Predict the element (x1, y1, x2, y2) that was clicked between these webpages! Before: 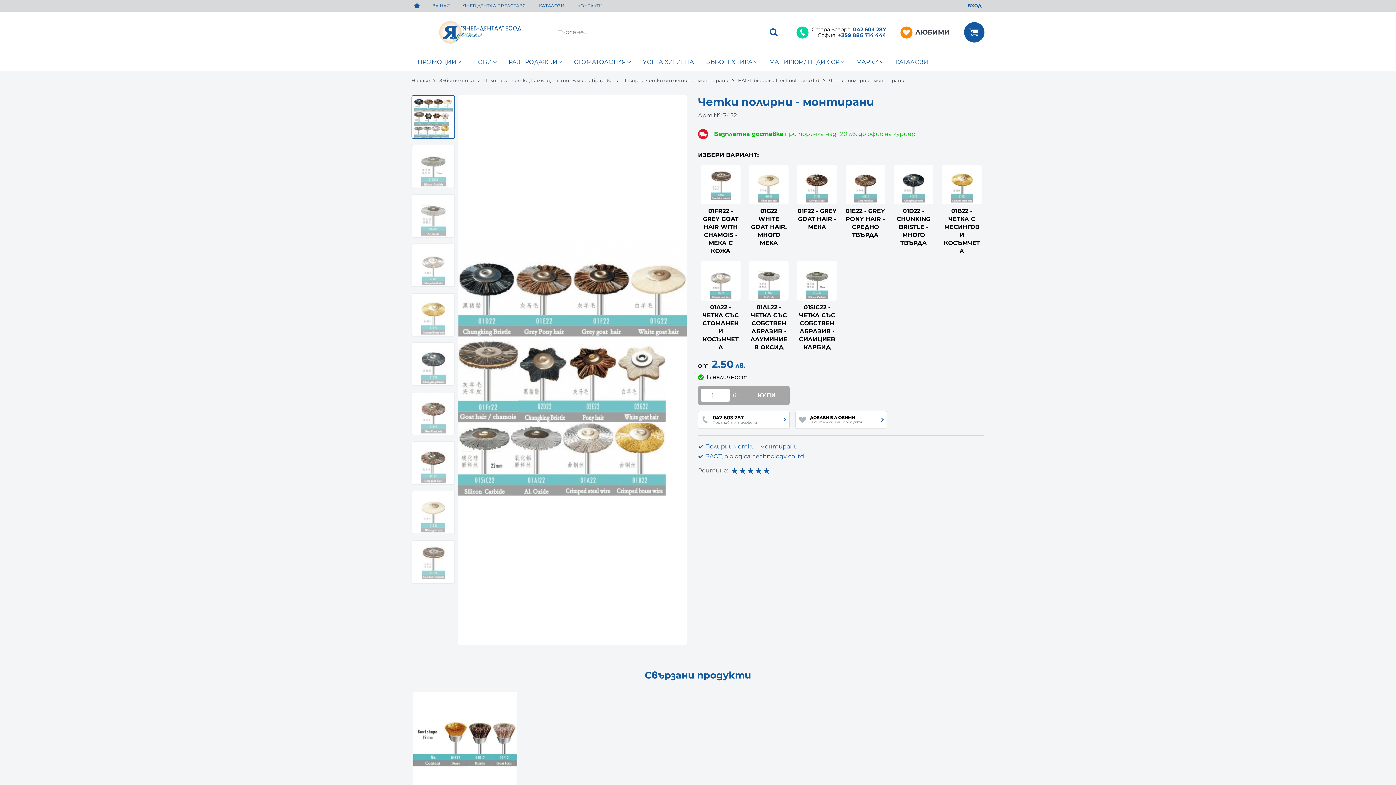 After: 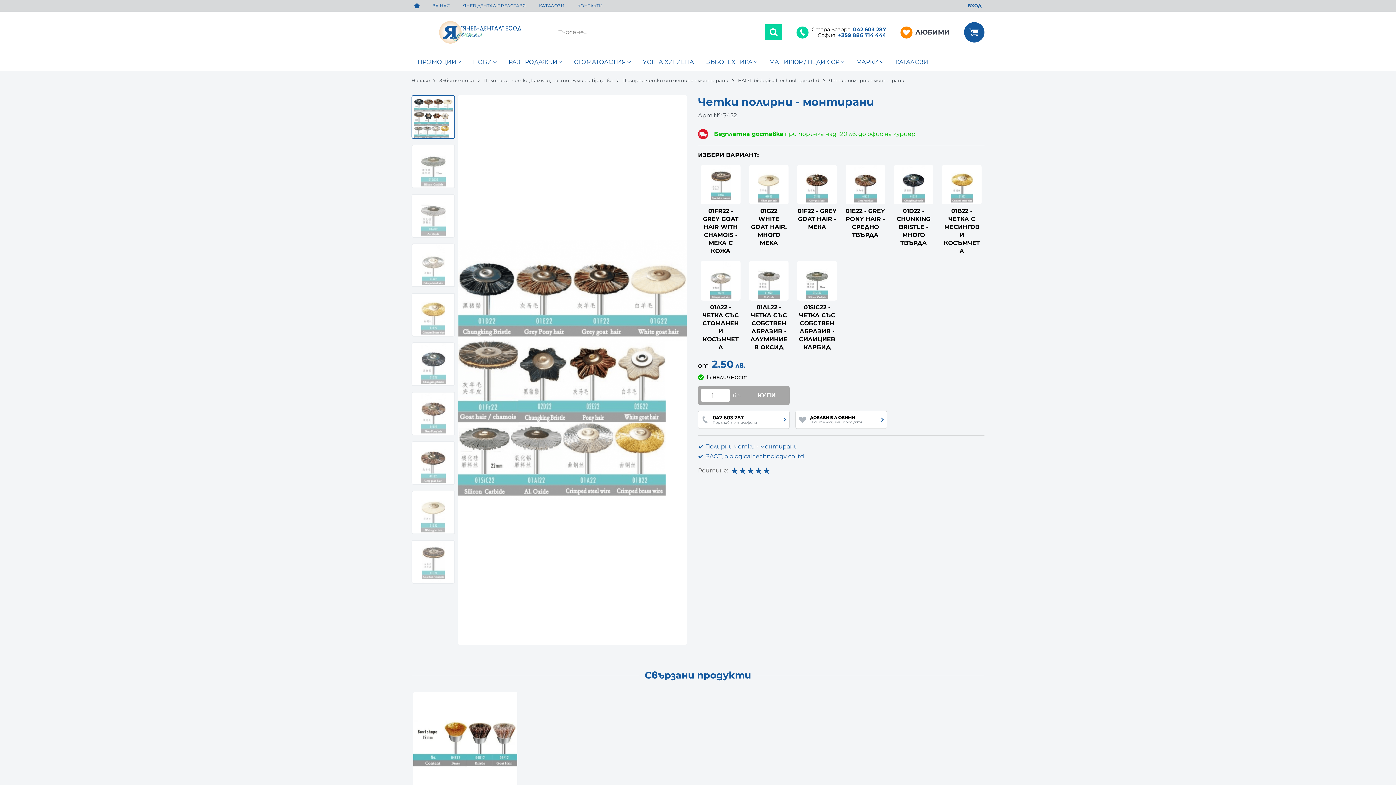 Action: bbox: (765, 24, 782, 40)